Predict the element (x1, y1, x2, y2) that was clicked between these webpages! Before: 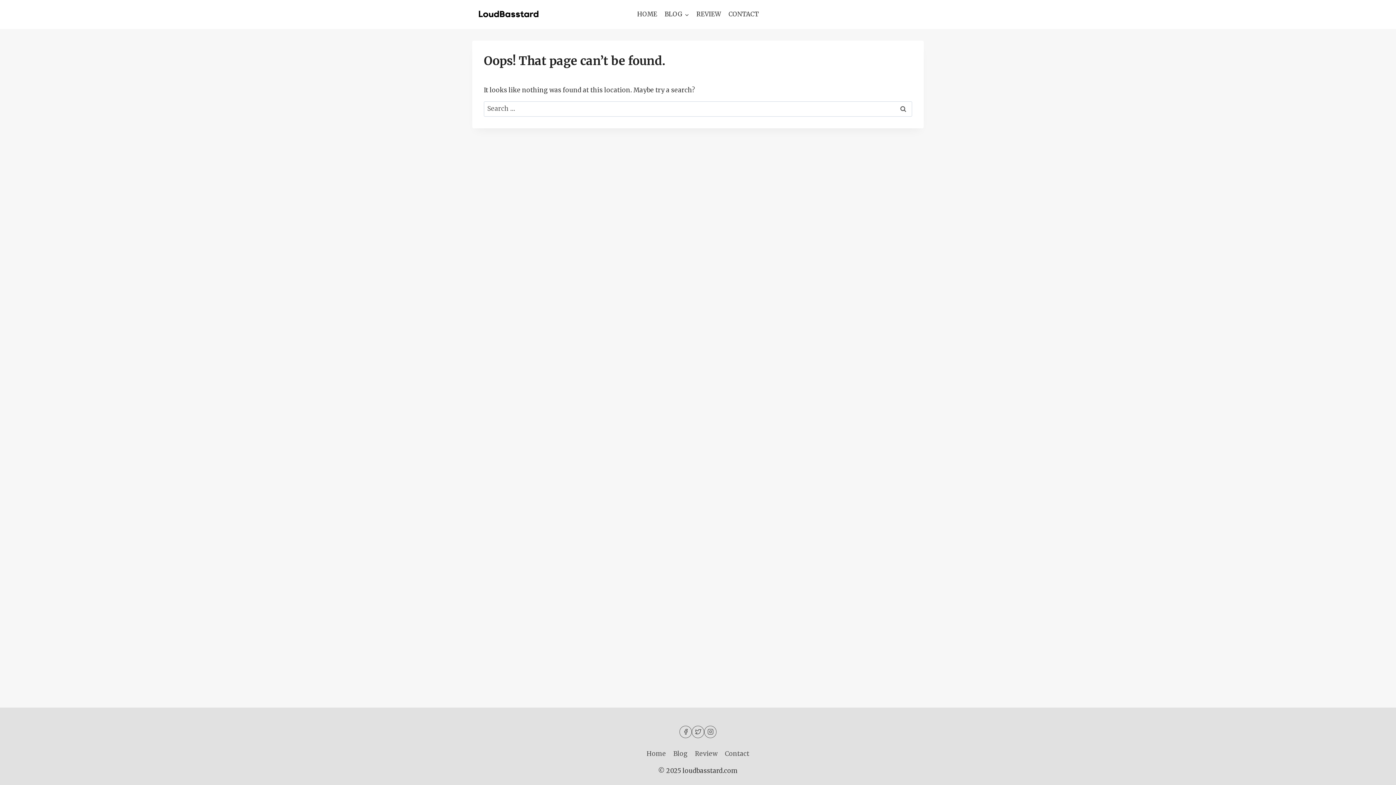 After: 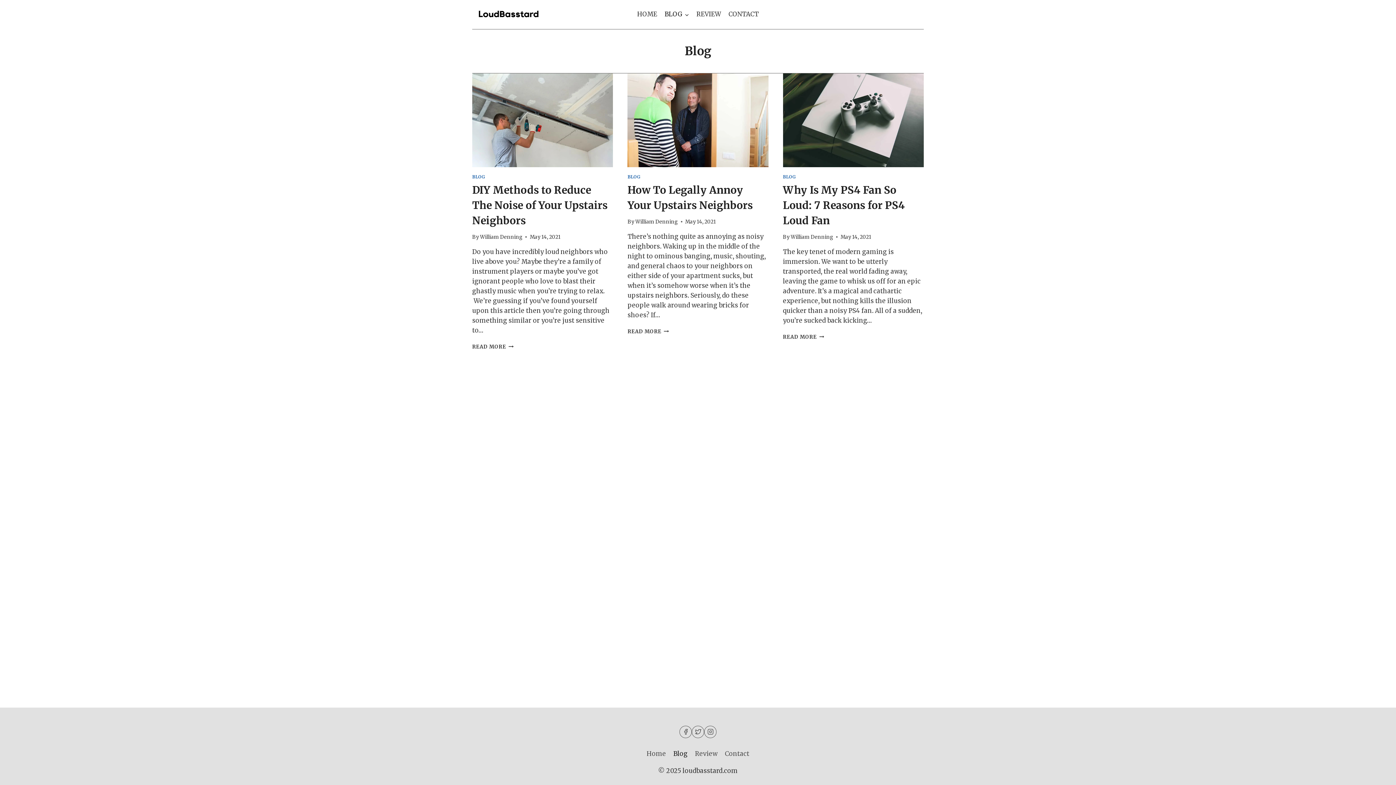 Action: label: Blog bbox: (669, 747, 691, 761)